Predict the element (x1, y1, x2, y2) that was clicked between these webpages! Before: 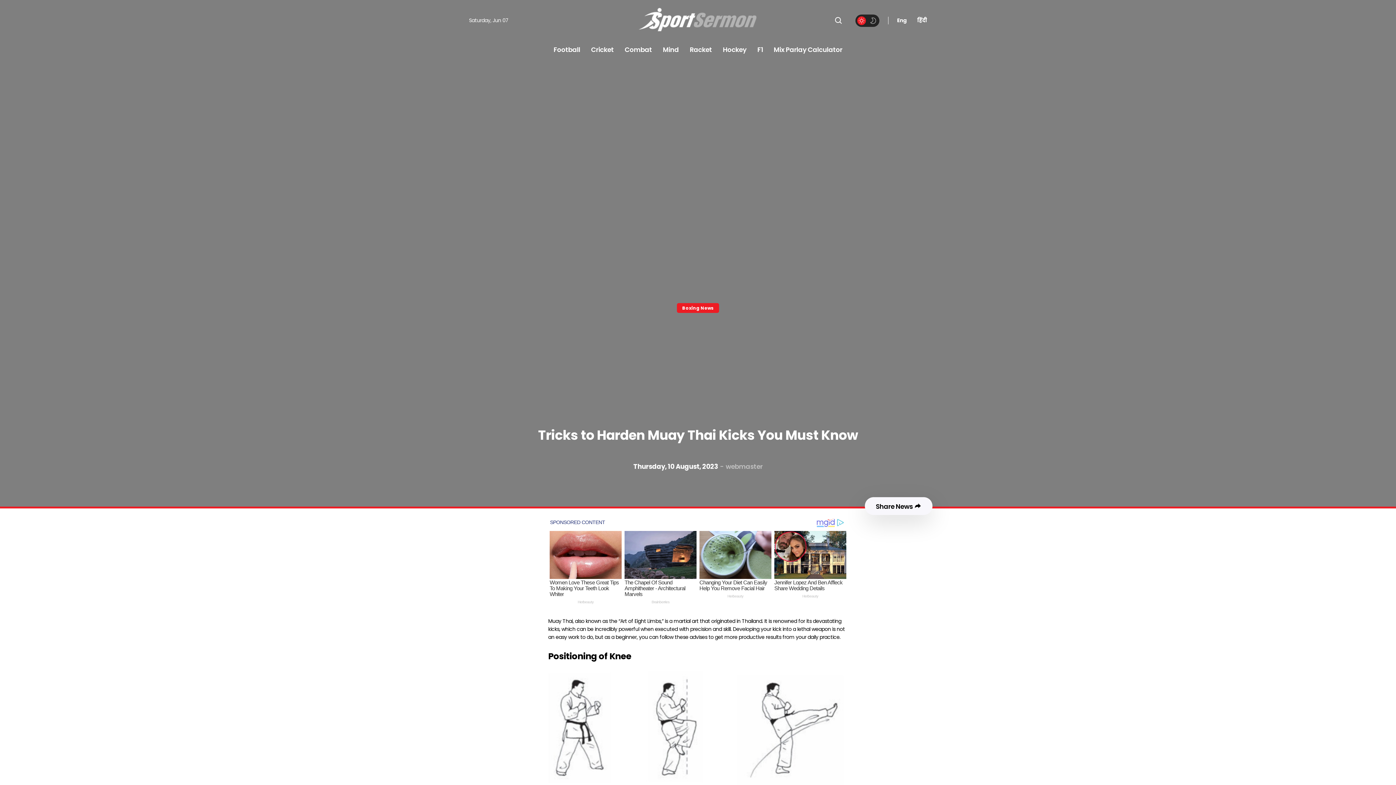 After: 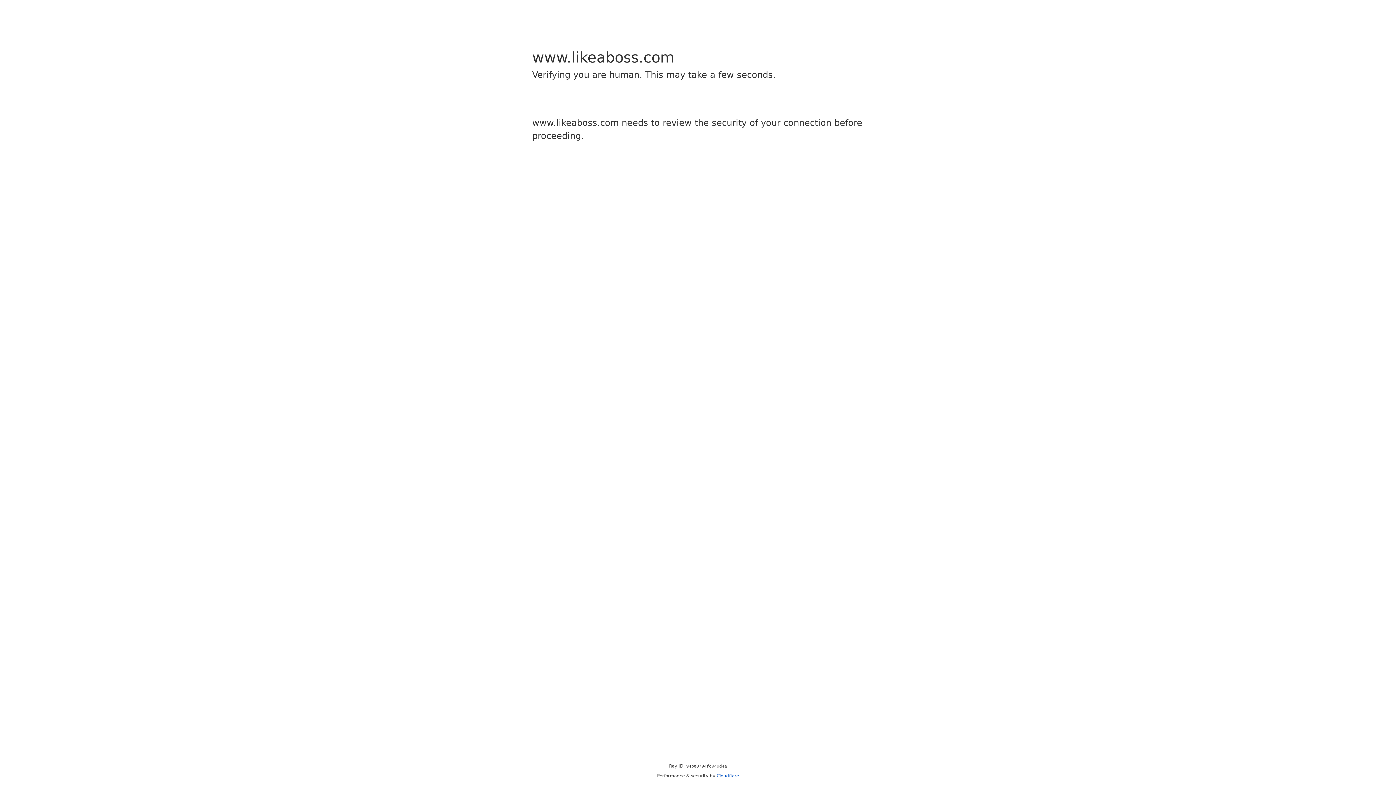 Action: bbox: (897, 16, 906, 24) label: Eng